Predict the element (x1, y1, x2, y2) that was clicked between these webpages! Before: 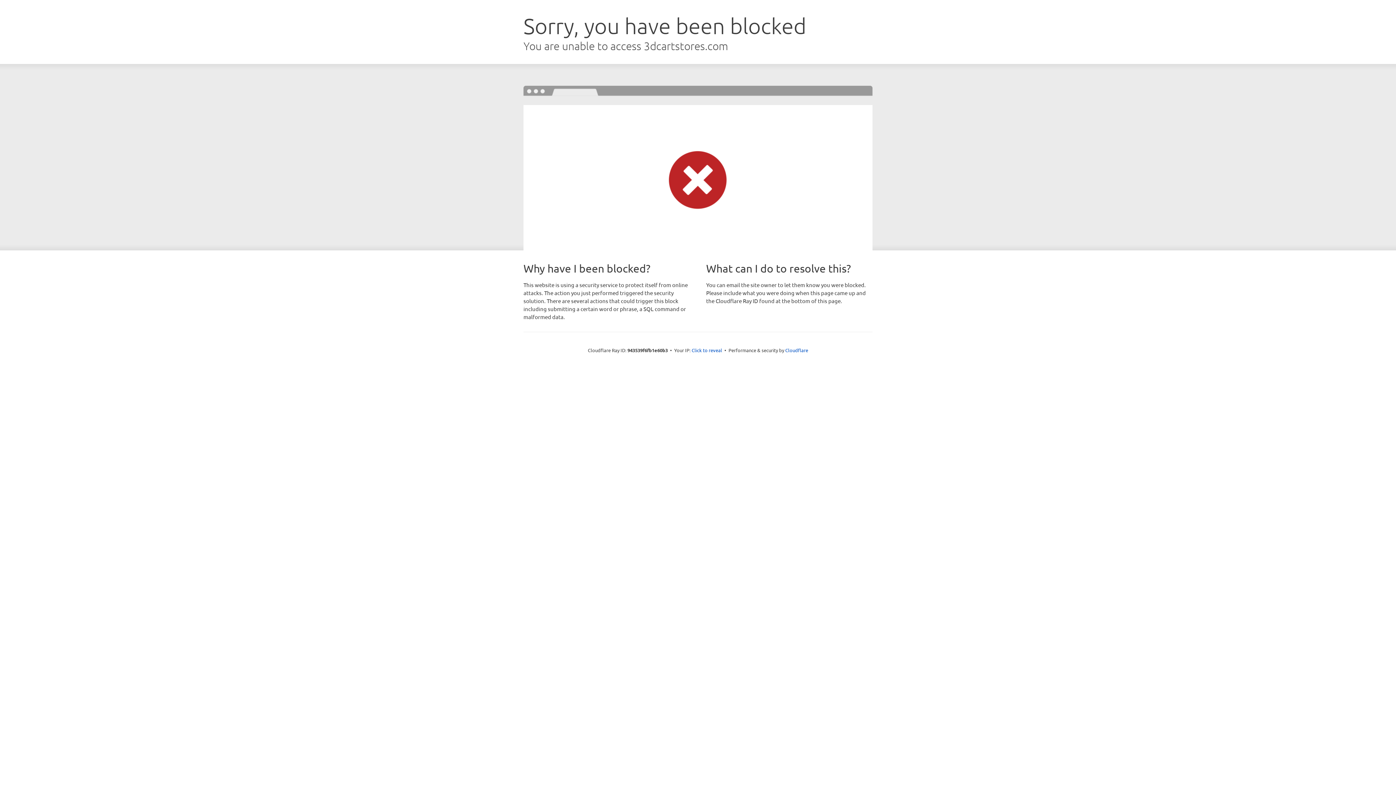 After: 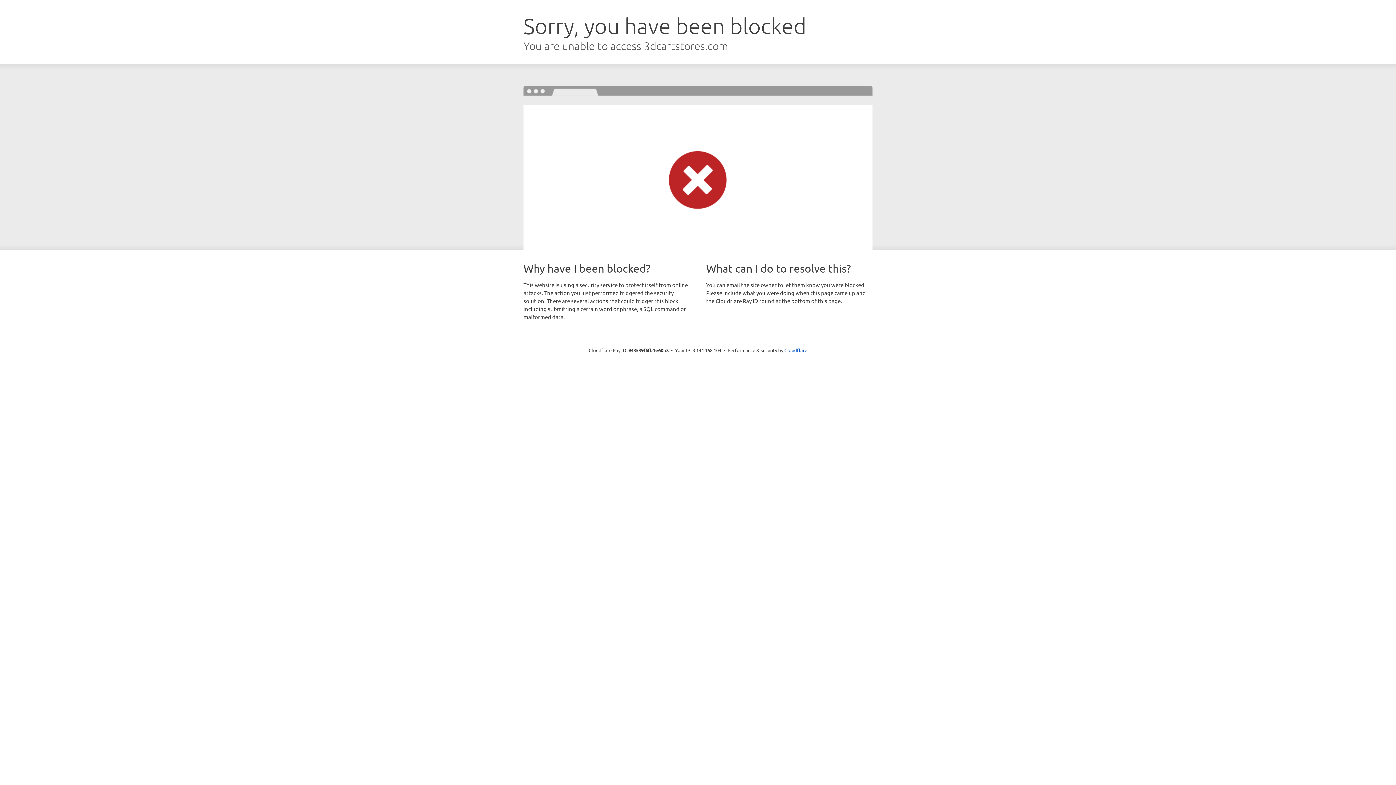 Action: bbox: (691, 346, 722, 353) label: Click to reveal